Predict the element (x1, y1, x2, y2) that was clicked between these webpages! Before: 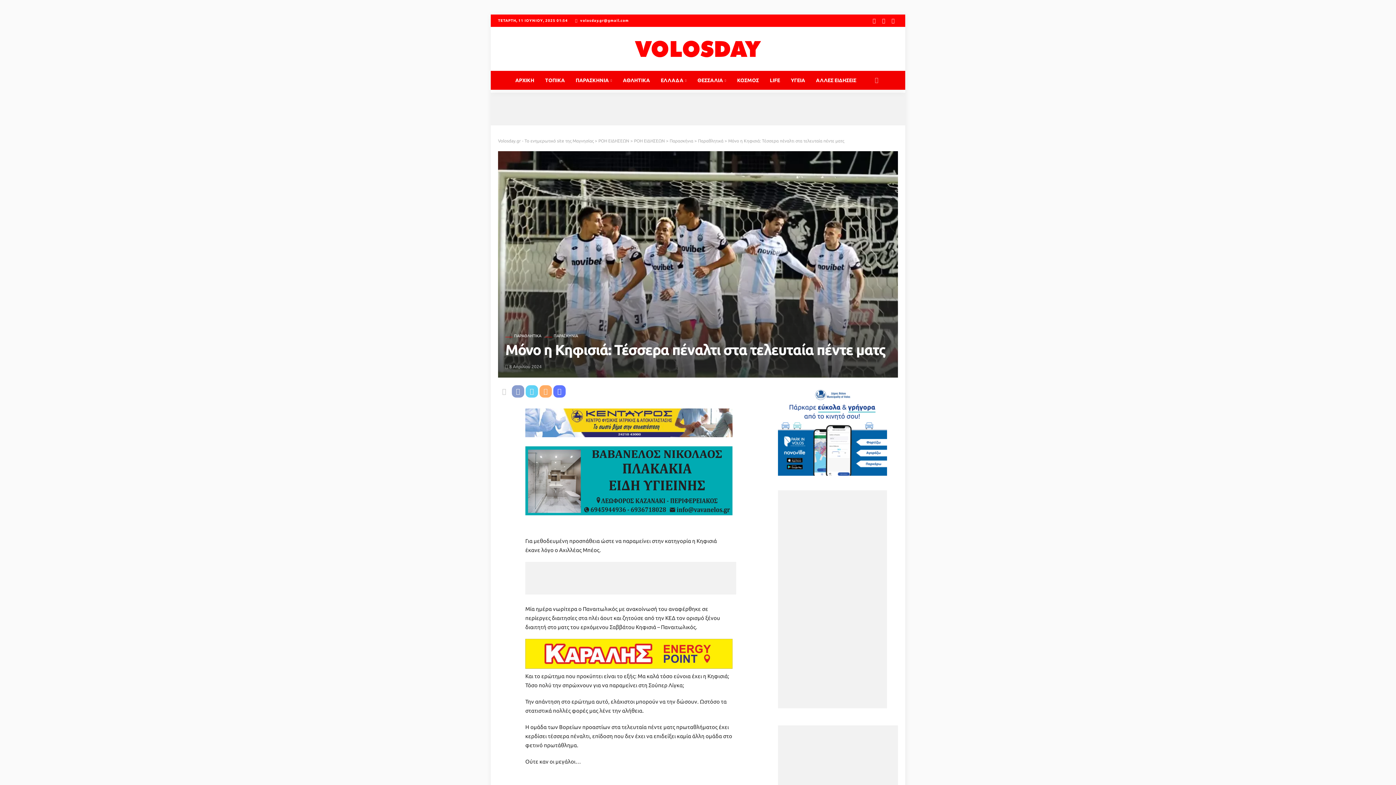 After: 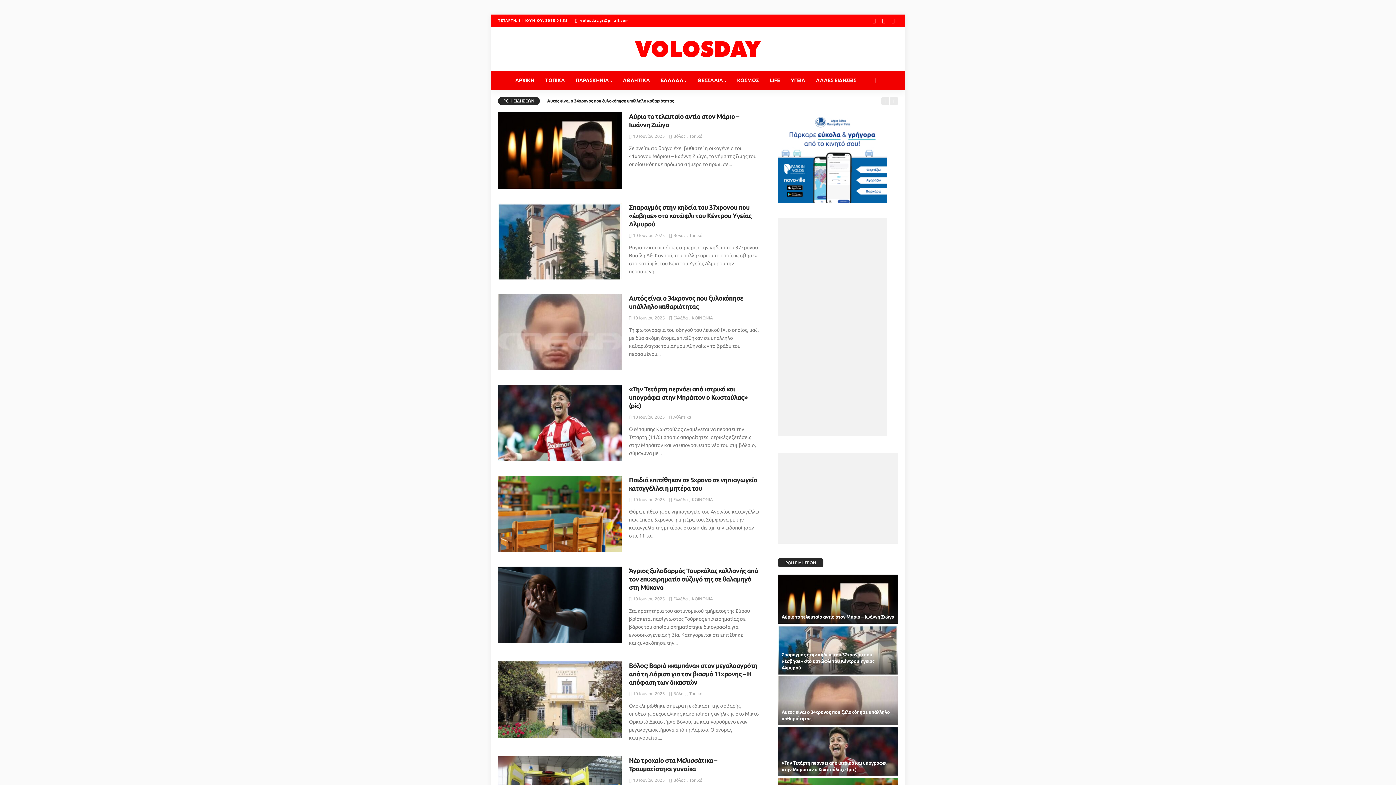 Action: label: ΡΟΗ ΕΙΔΗΣΕΩΝ bbox: (598, 138, 629, 143)